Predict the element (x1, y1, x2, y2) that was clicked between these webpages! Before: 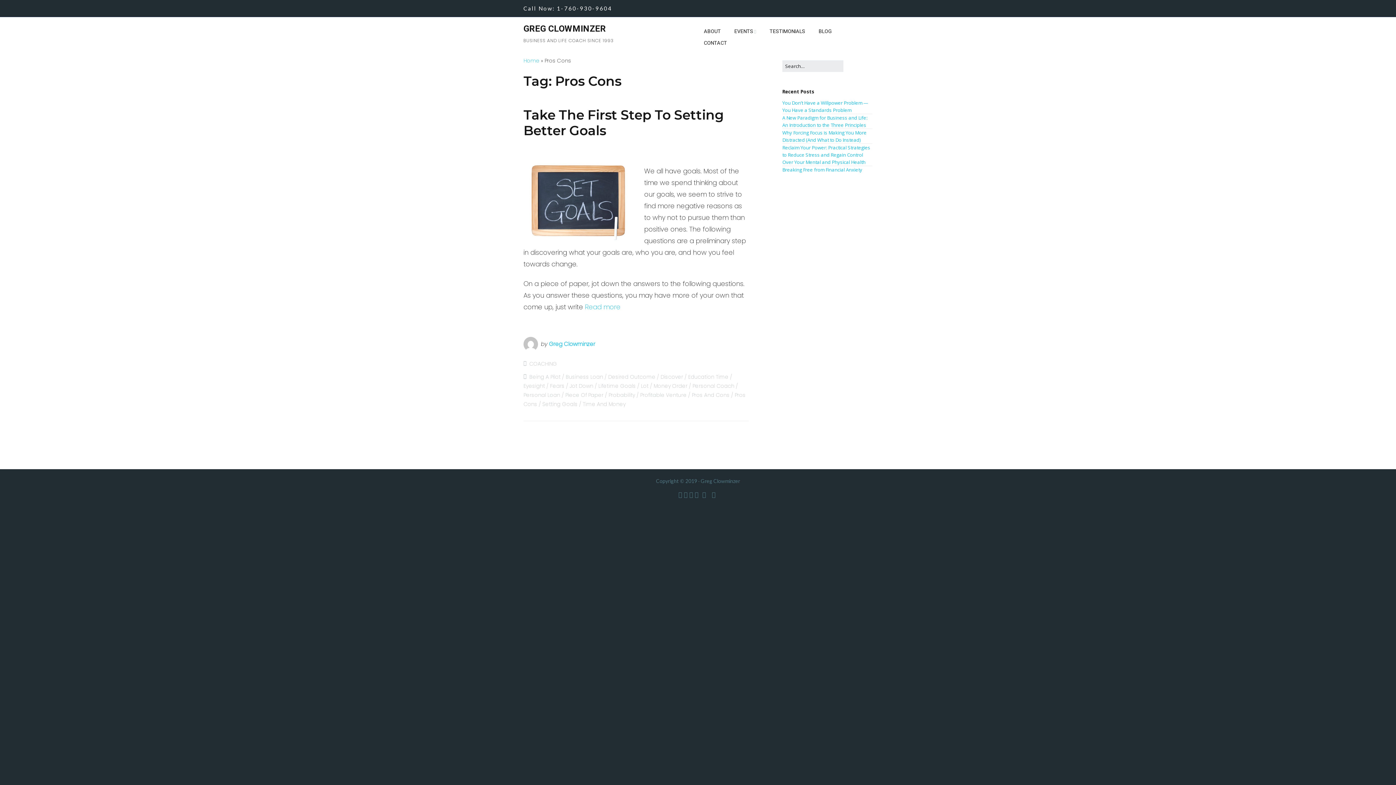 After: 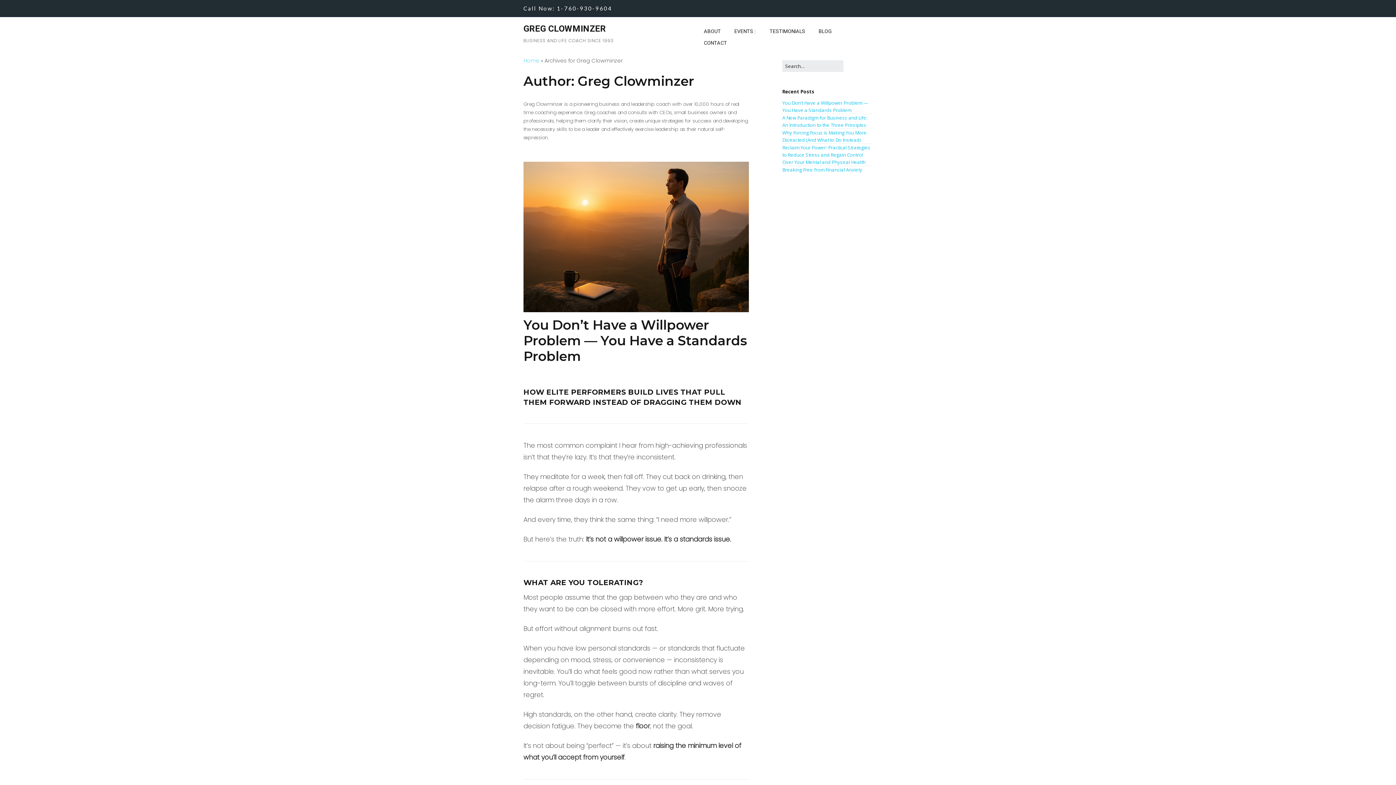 Action: bbox: (523, 346, 538, 353)